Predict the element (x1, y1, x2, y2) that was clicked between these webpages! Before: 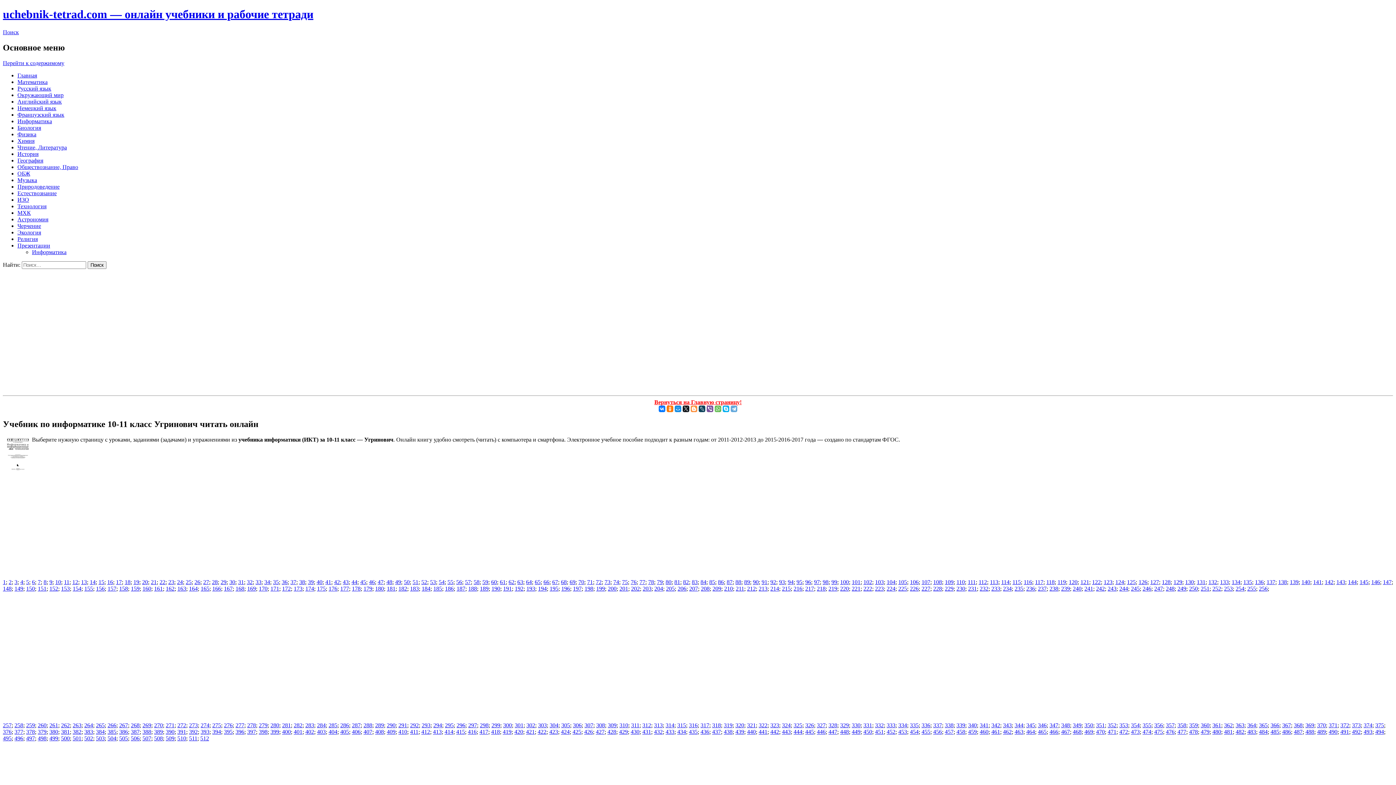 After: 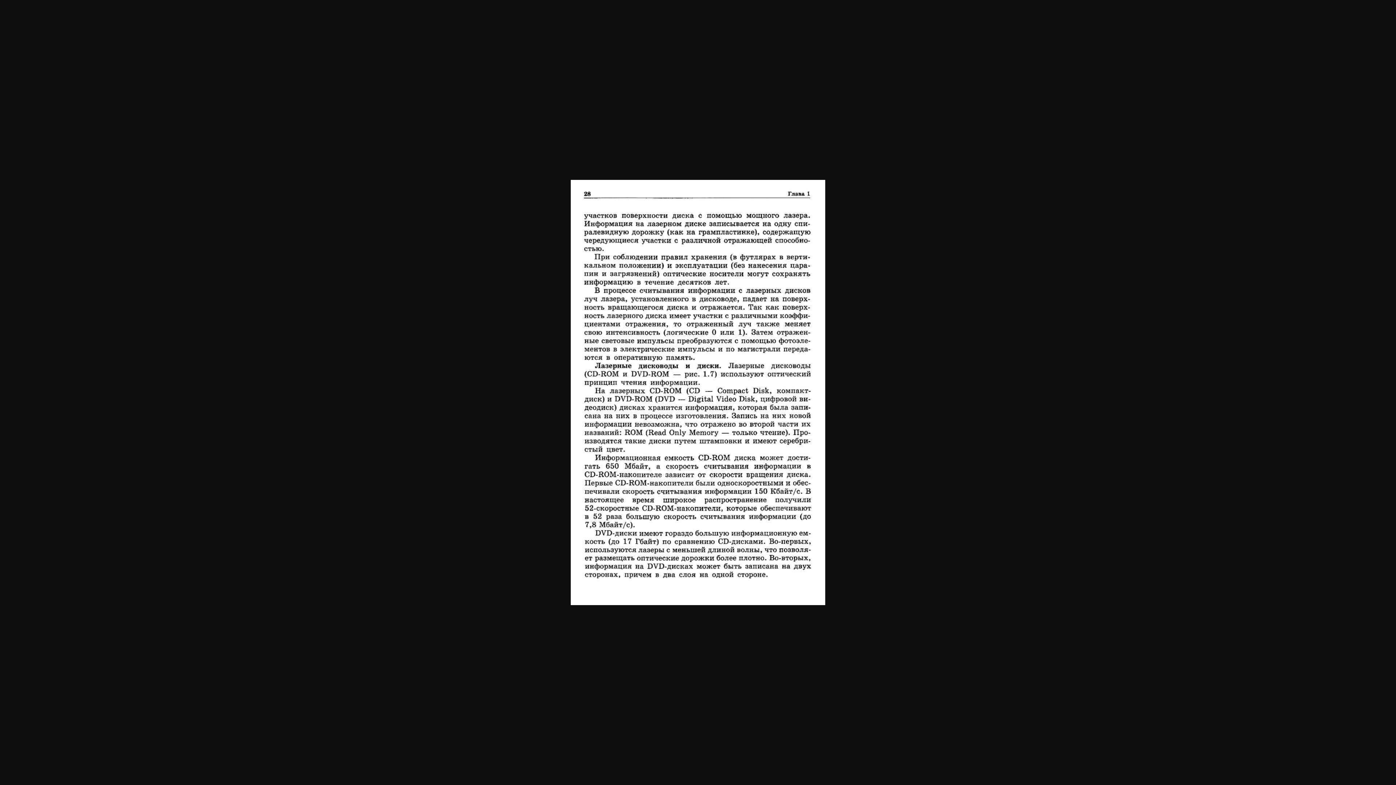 Action: label: 28 bbox: (212, 579, 217, 585)